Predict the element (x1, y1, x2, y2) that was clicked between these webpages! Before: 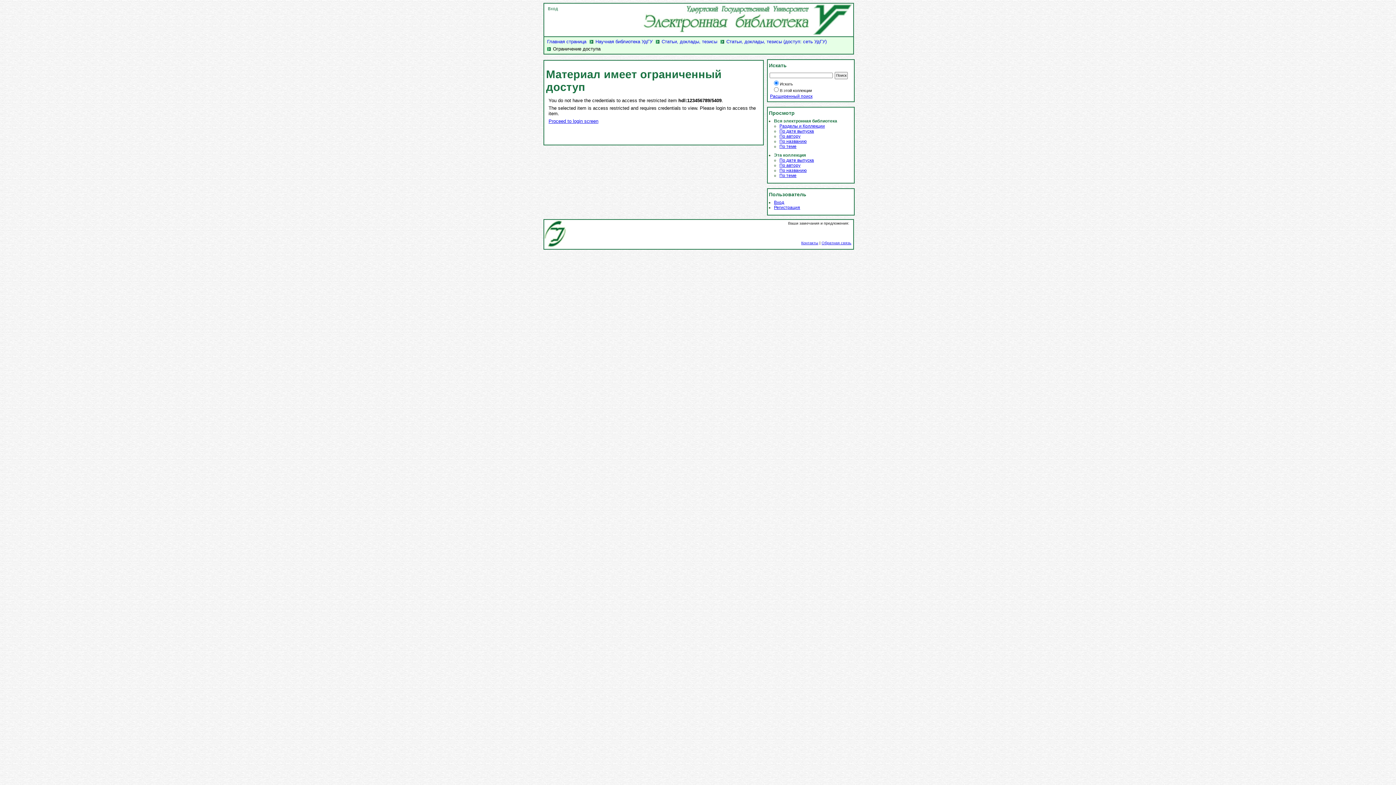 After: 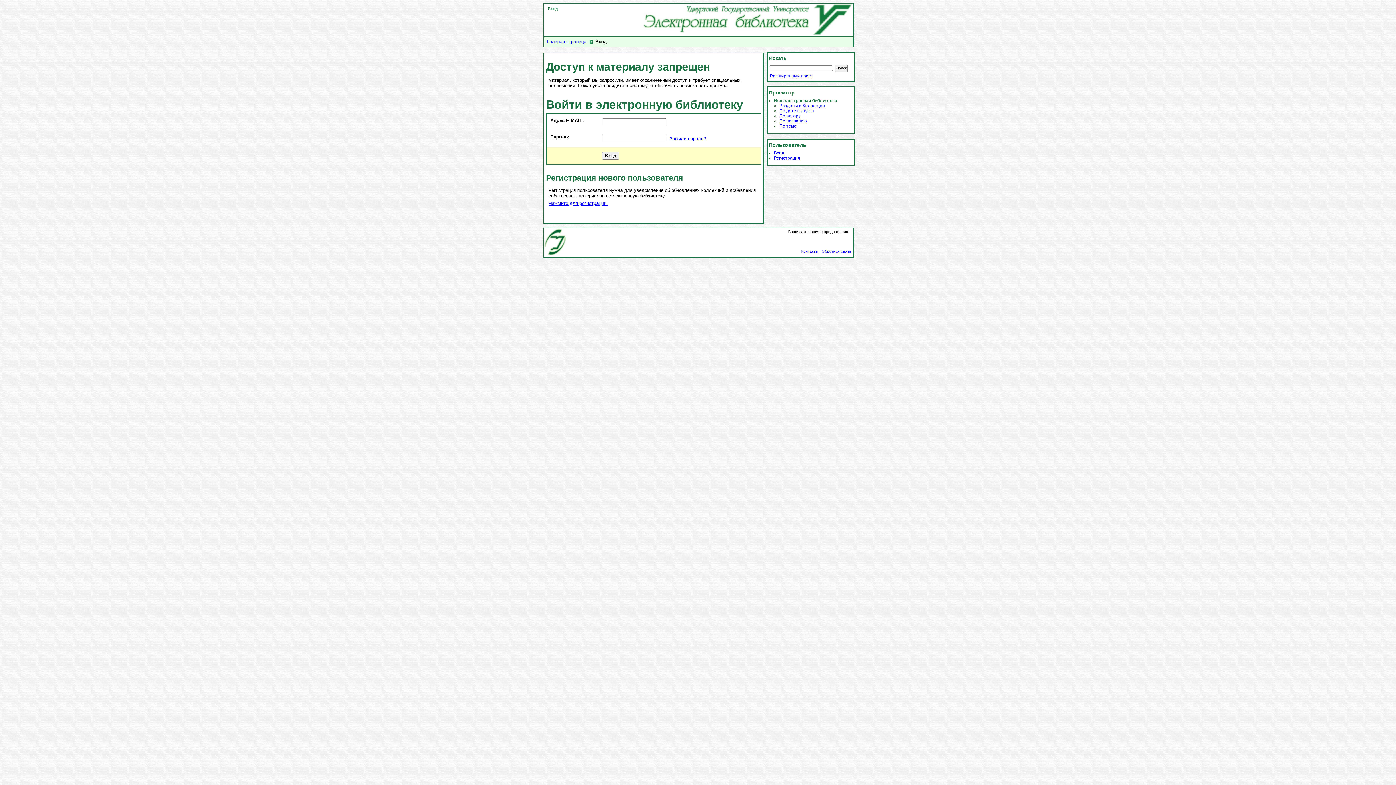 Action: bbox: (774, 199, 784, 204) label: Вход